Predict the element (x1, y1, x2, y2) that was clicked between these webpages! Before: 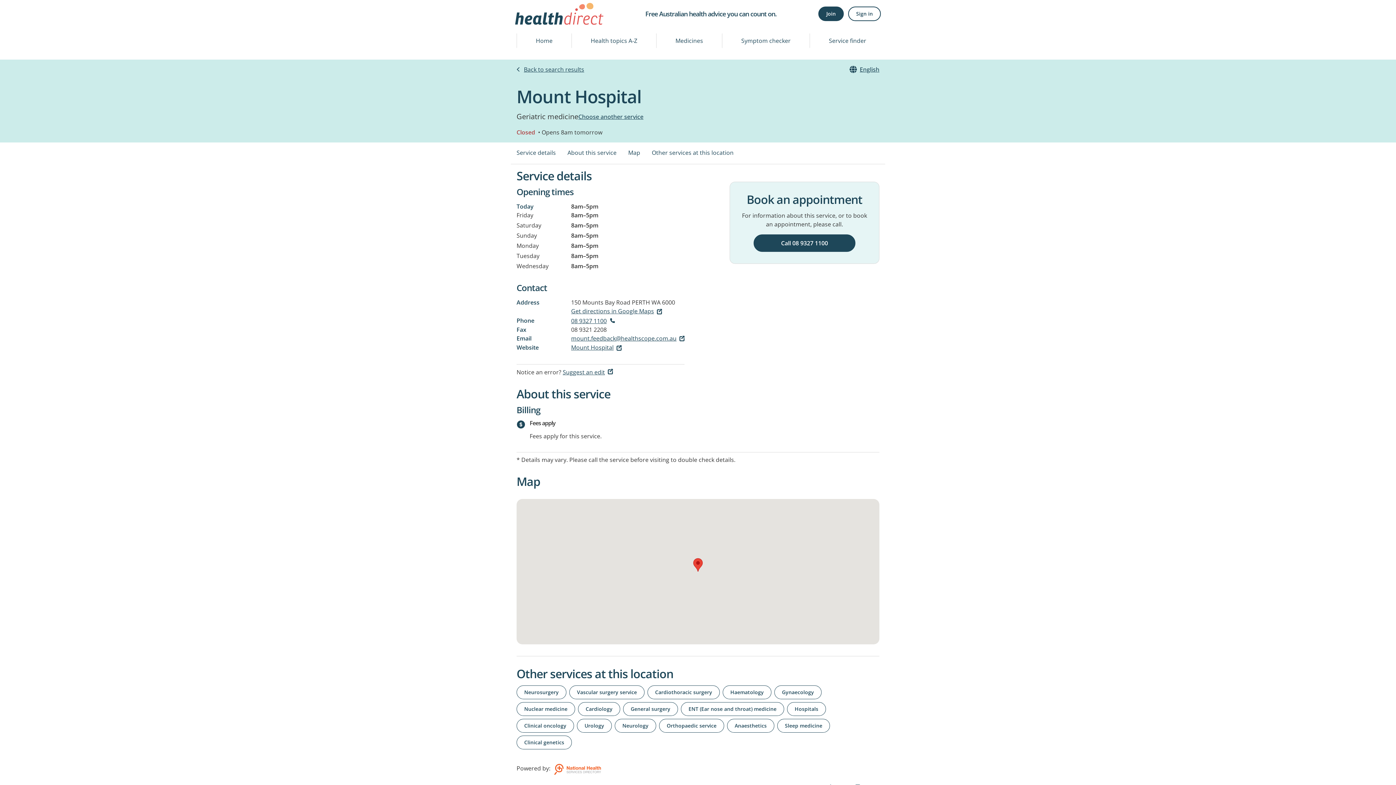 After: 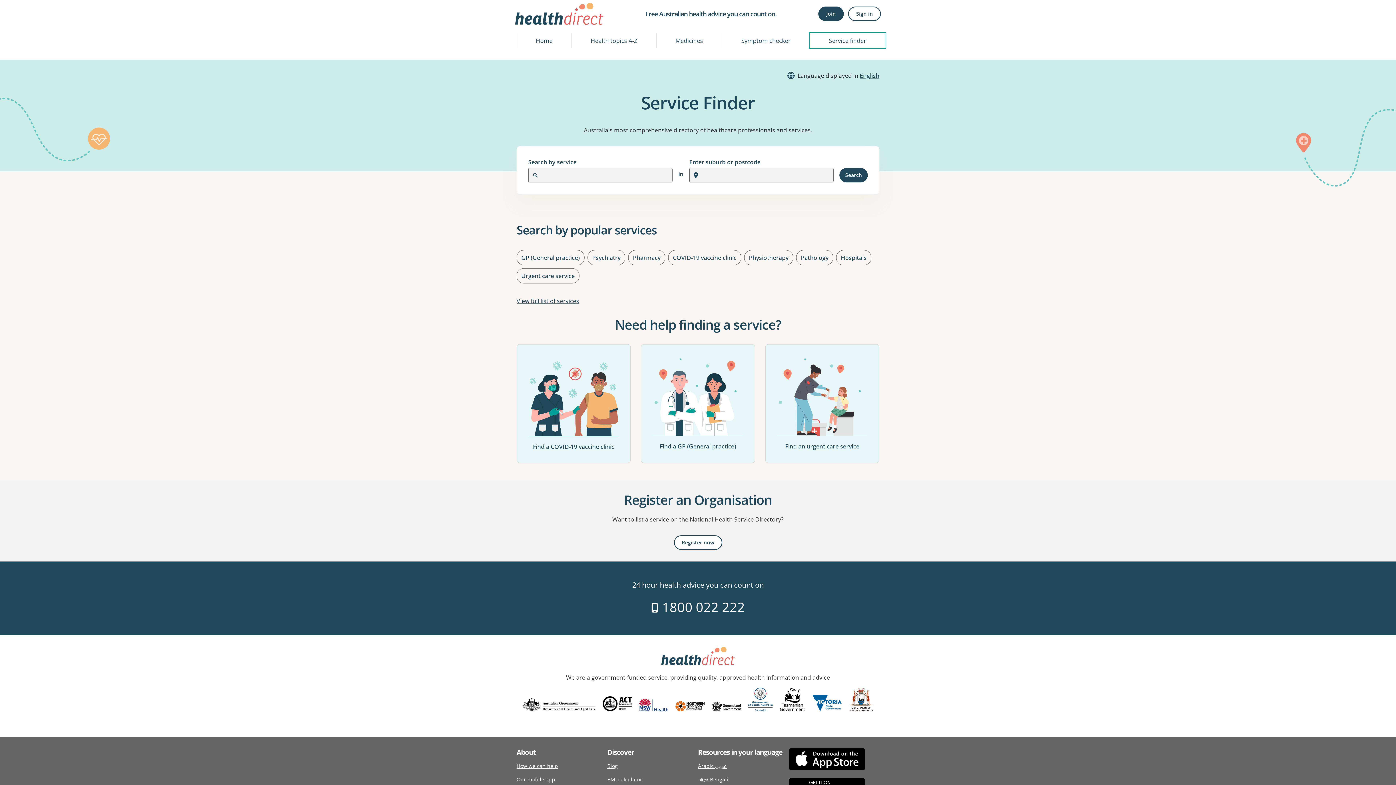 Action: bbox: (810, 33, 885, 48) label: Service finder